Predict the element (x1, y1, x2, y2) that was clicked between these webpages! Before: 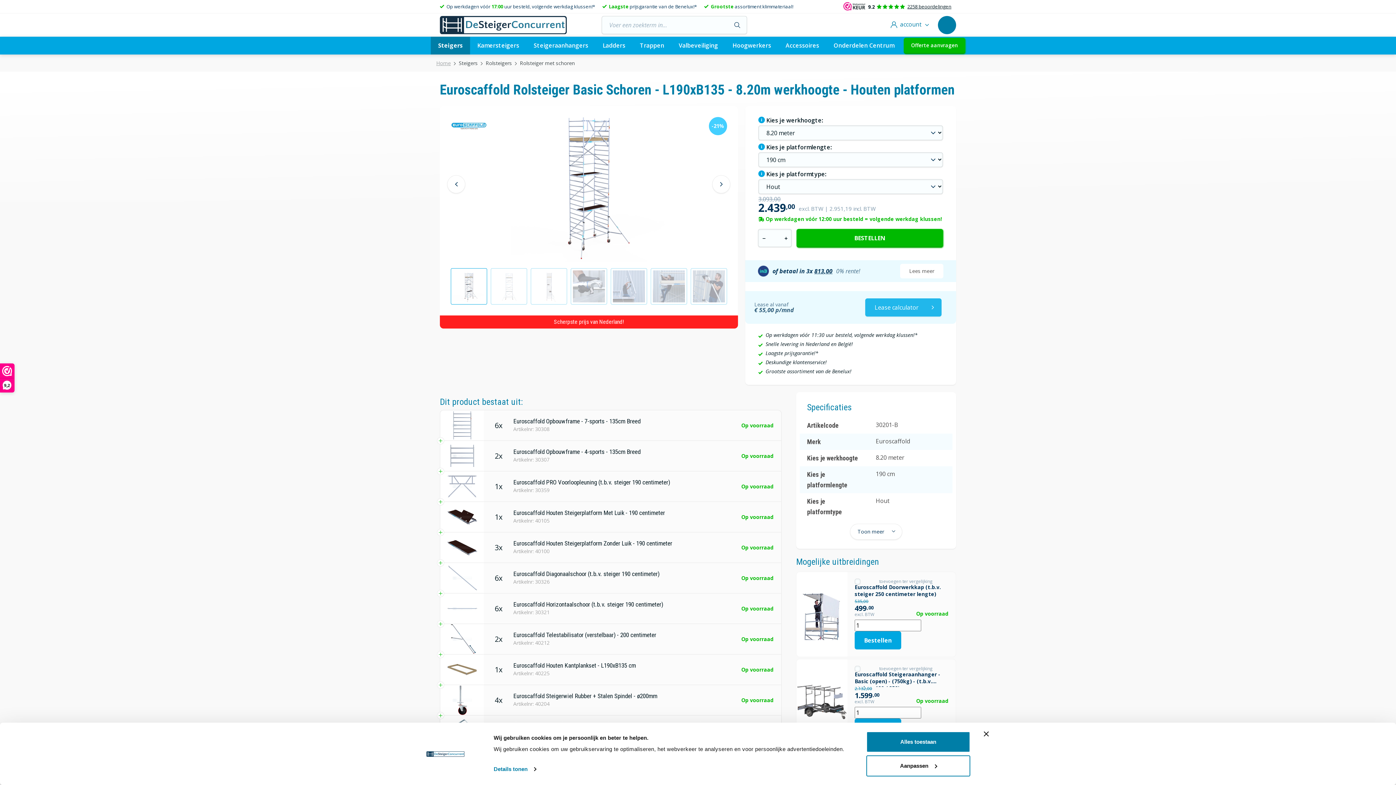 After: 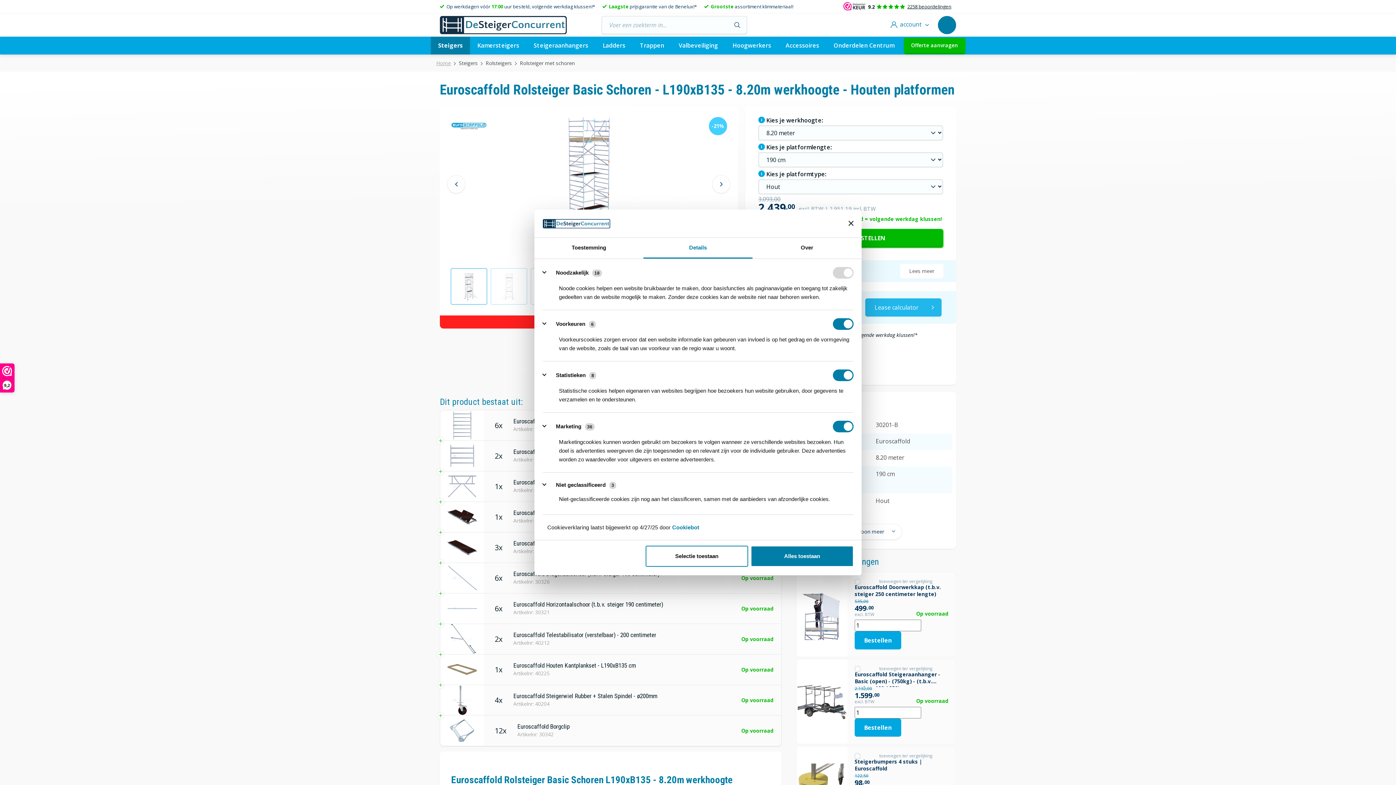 Action: bbox: (866, 755, 970, 776) label: Aanpassen